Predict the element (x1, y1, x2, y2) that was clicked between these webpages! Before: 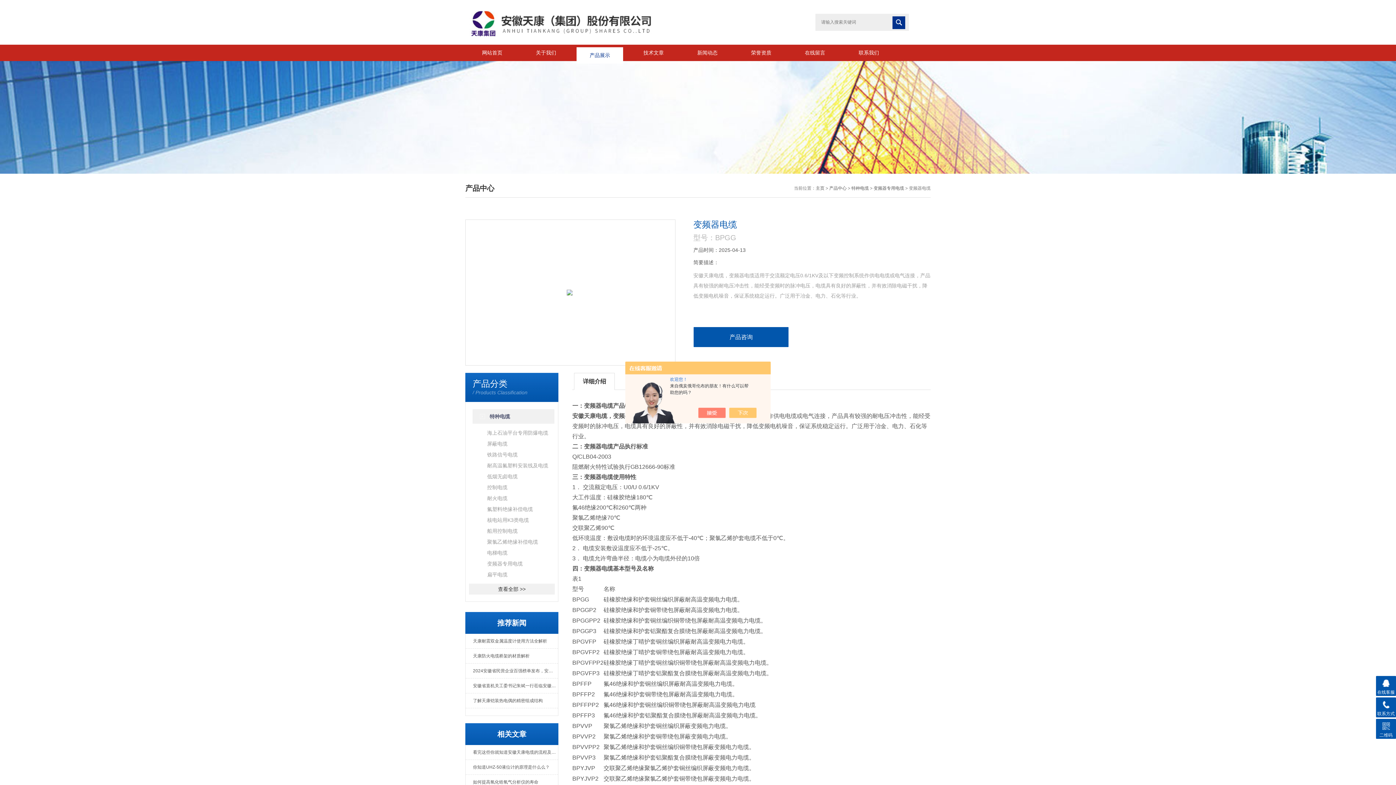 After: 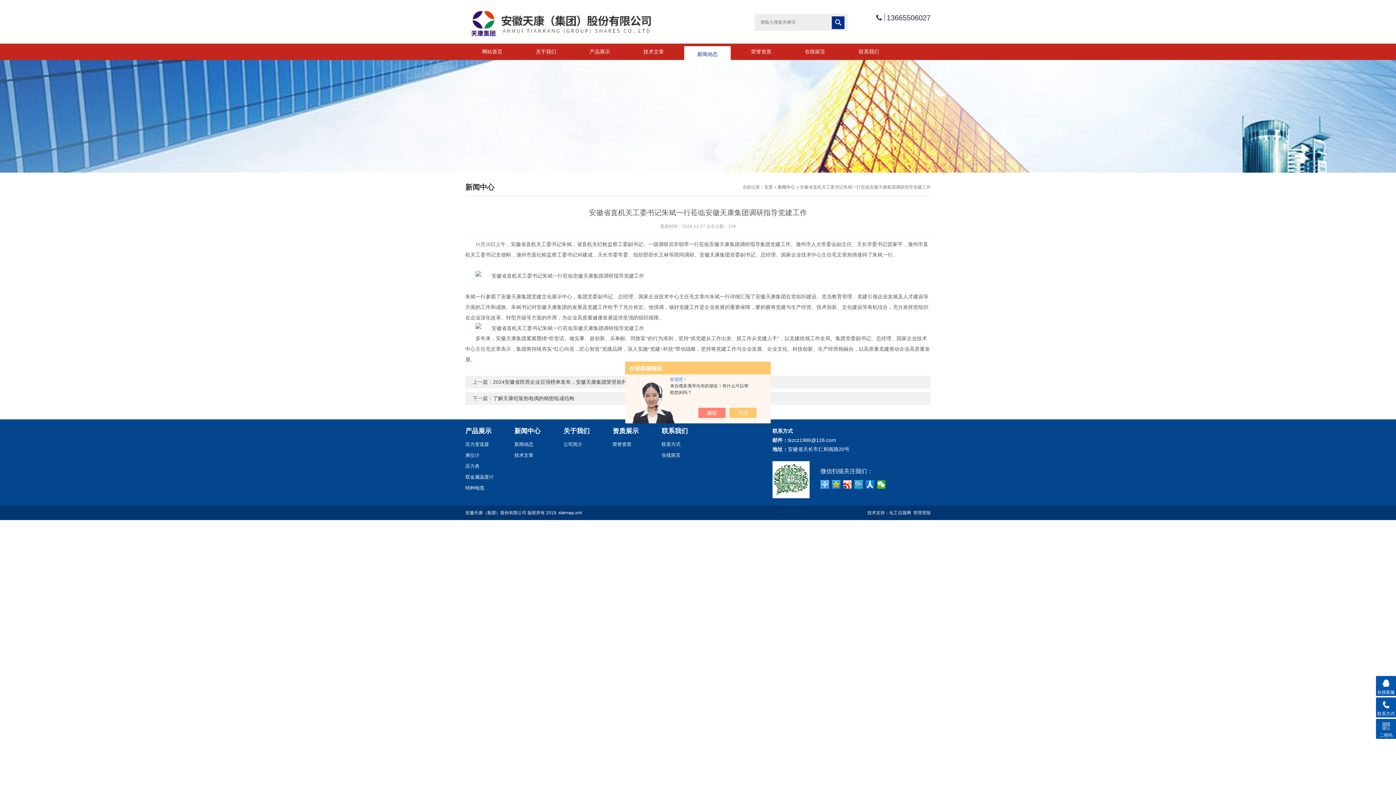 Action: label: 安徽省直机关工委书记朱斌一行莅临安徽天康集团调研指导党建工作 bbox: (465, 678, 558, 693)